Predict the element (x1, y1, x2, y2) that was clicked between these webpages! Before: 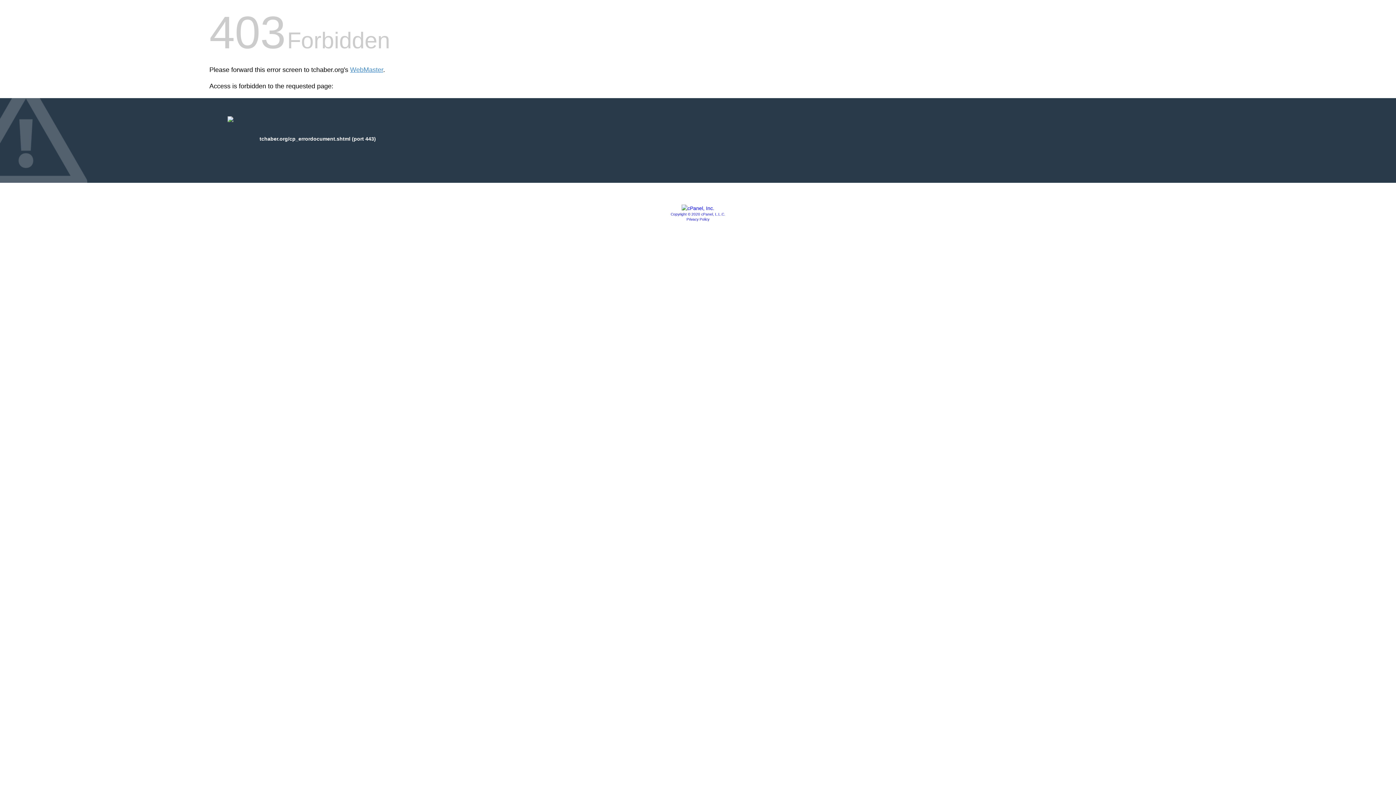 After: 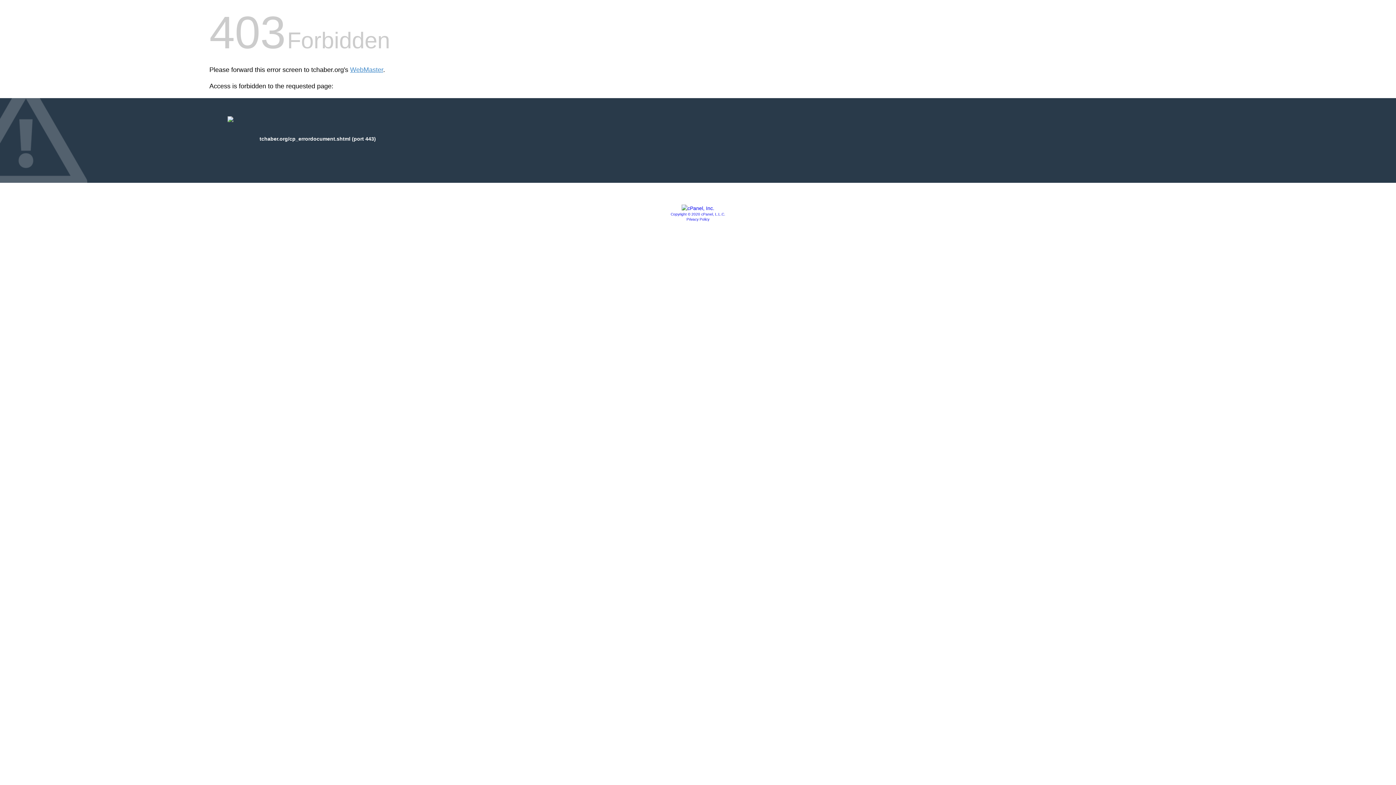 Action: label: Privacy Policy bbox: (686, 217, 709, 221)